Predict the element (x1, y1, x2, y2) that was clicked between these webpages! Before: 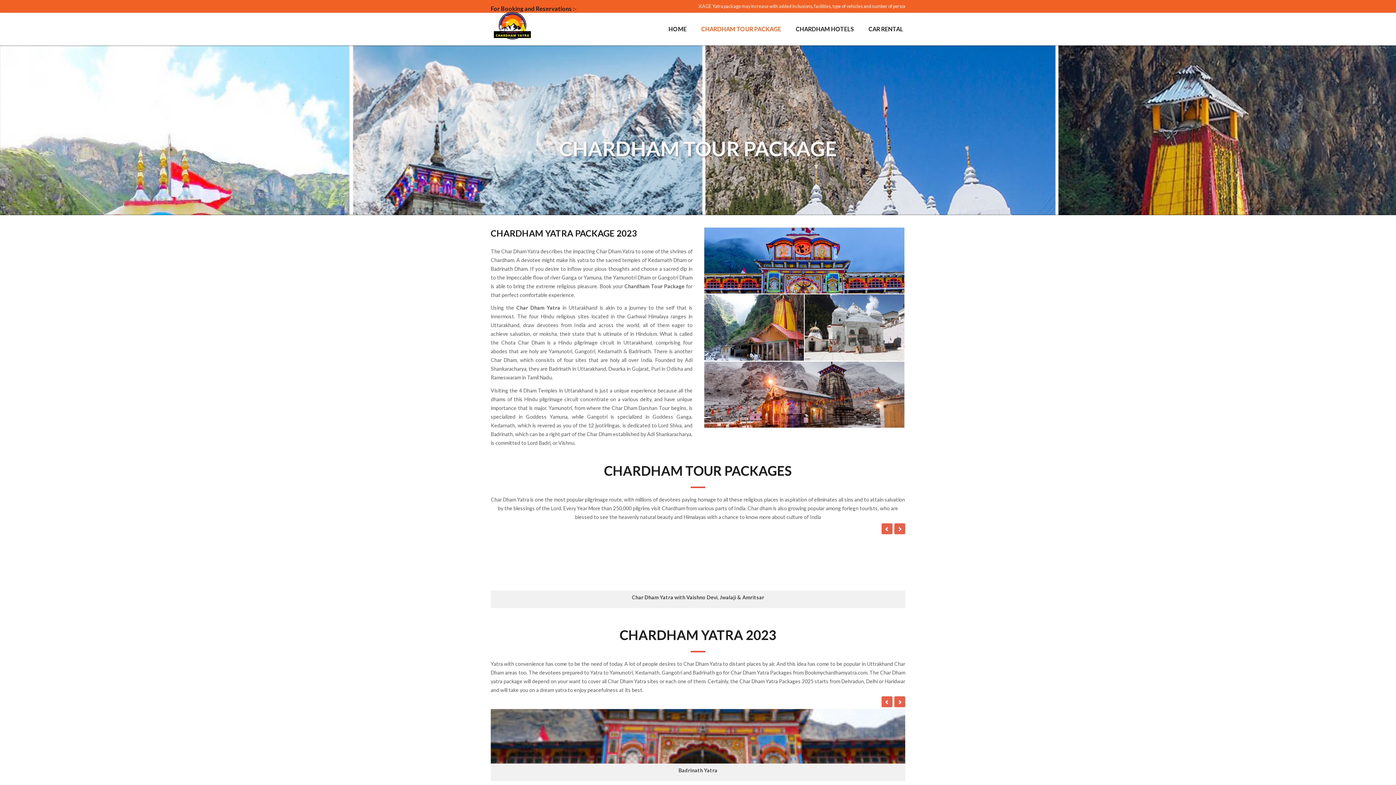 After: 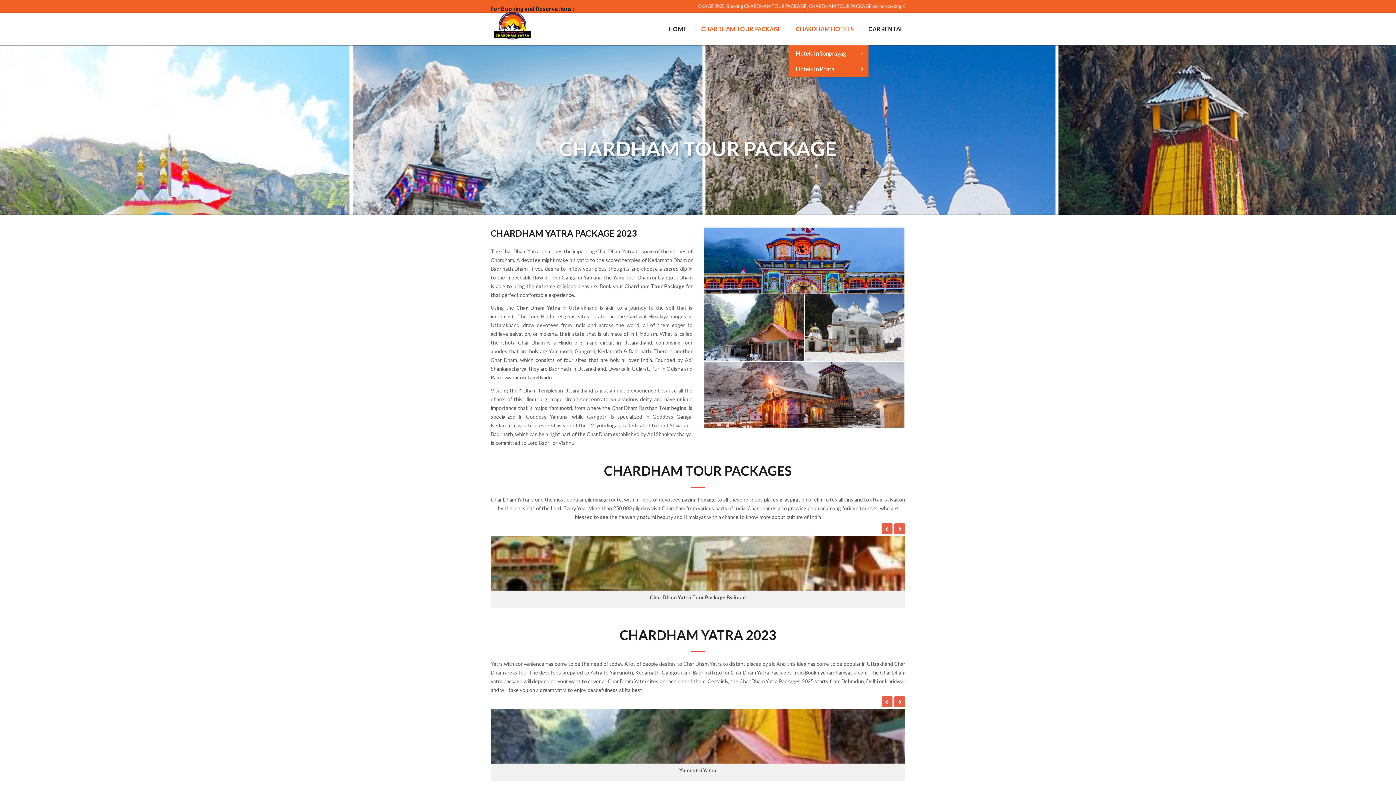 Action: bbox: (788, 12, 861, 45) label: CHARDHAM HOTELS